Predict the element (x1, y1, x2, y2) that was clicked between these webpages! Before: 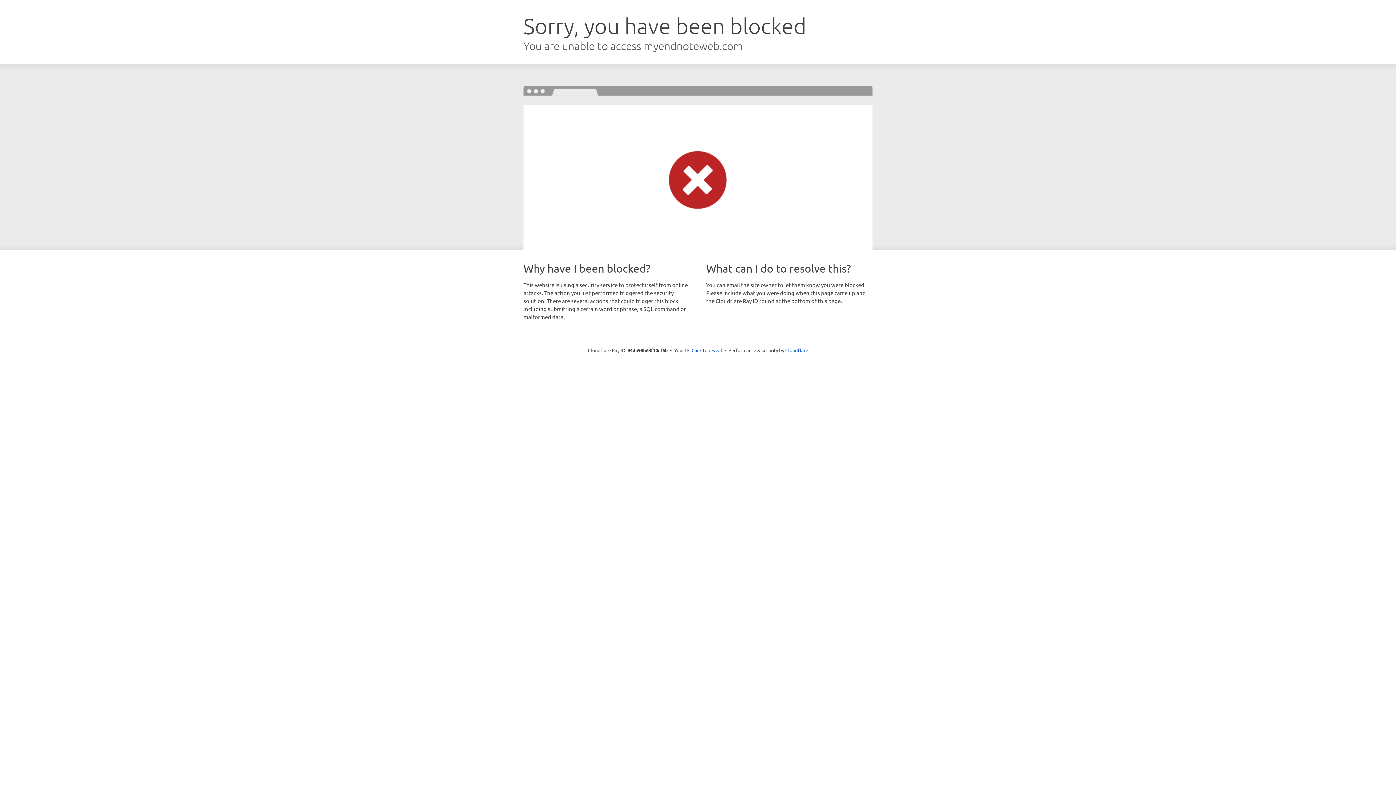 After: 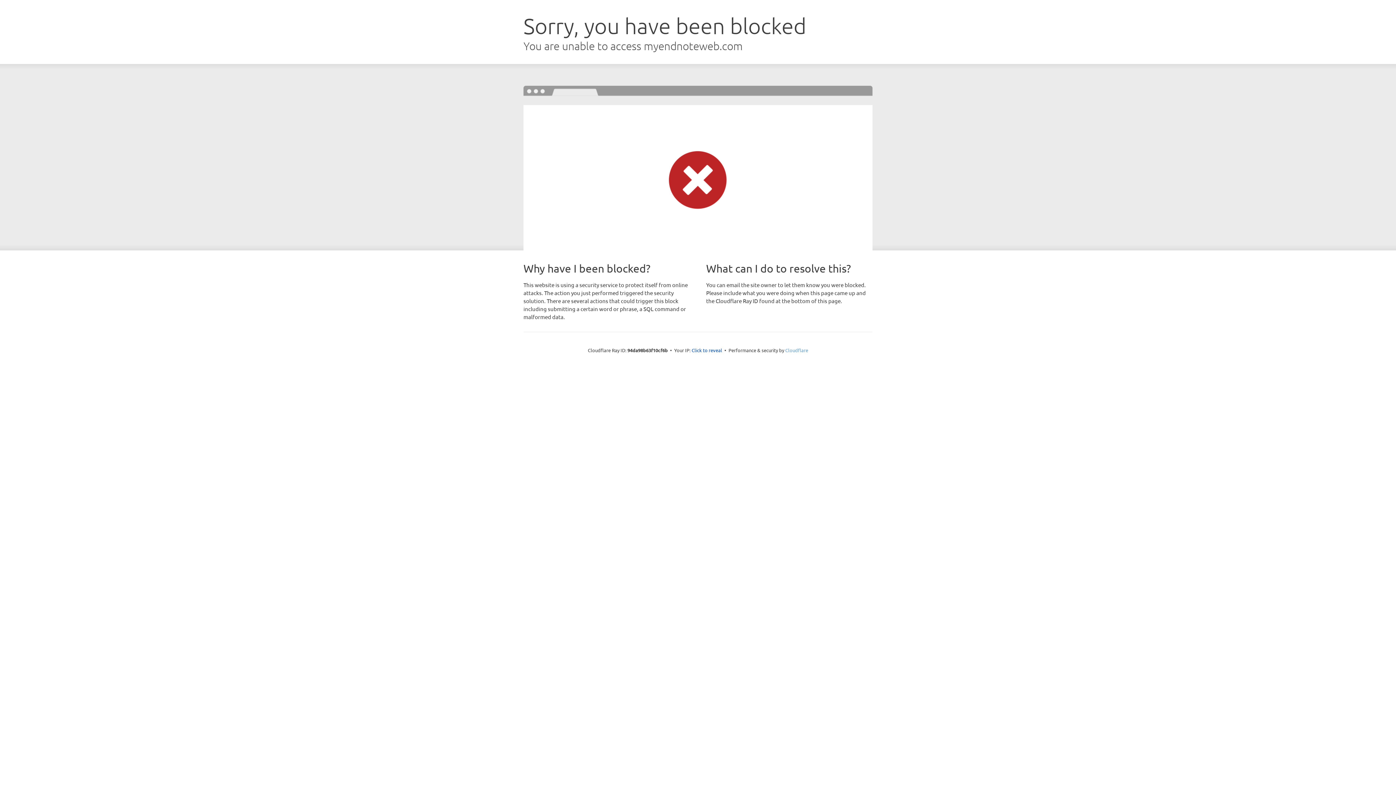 Action: bbox: (785, 347, 808, 353) label: Cloudflare